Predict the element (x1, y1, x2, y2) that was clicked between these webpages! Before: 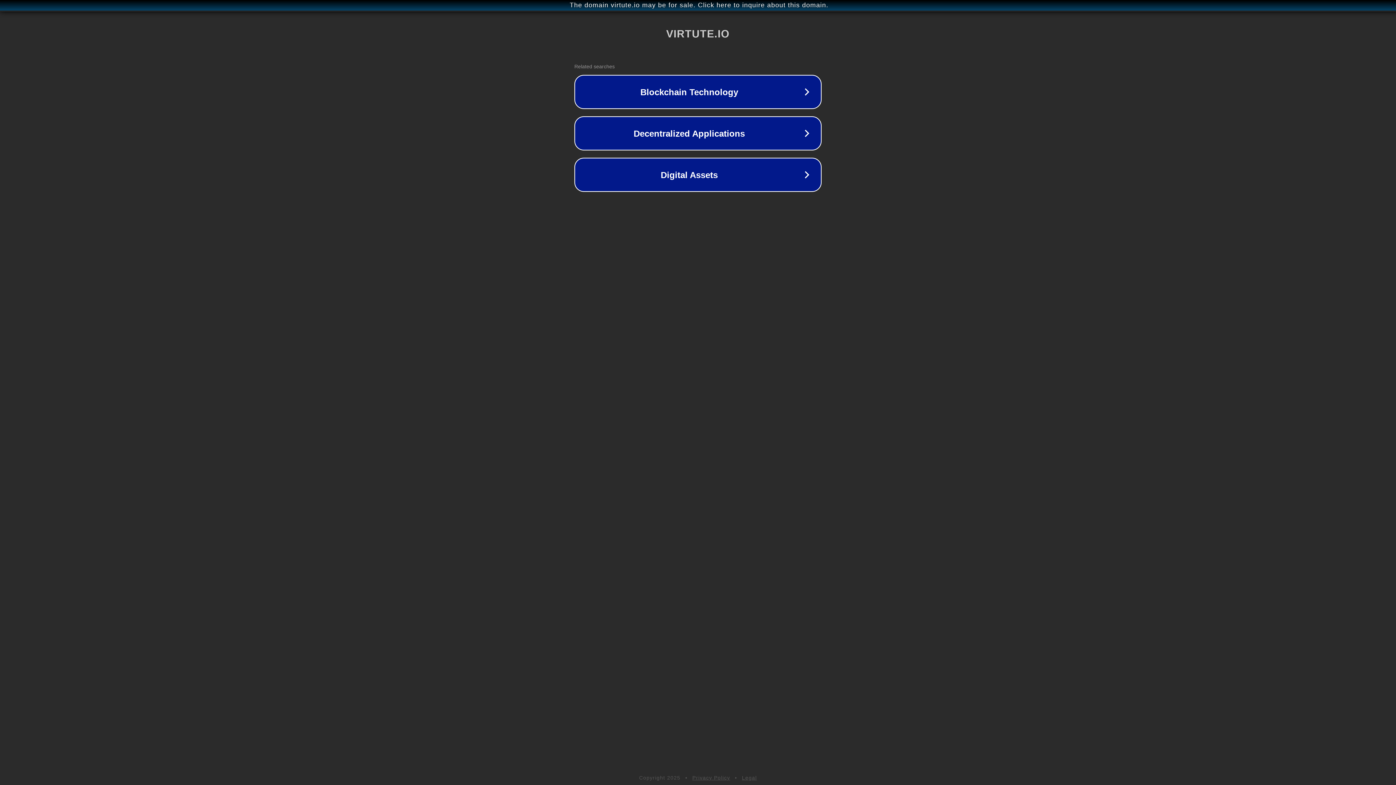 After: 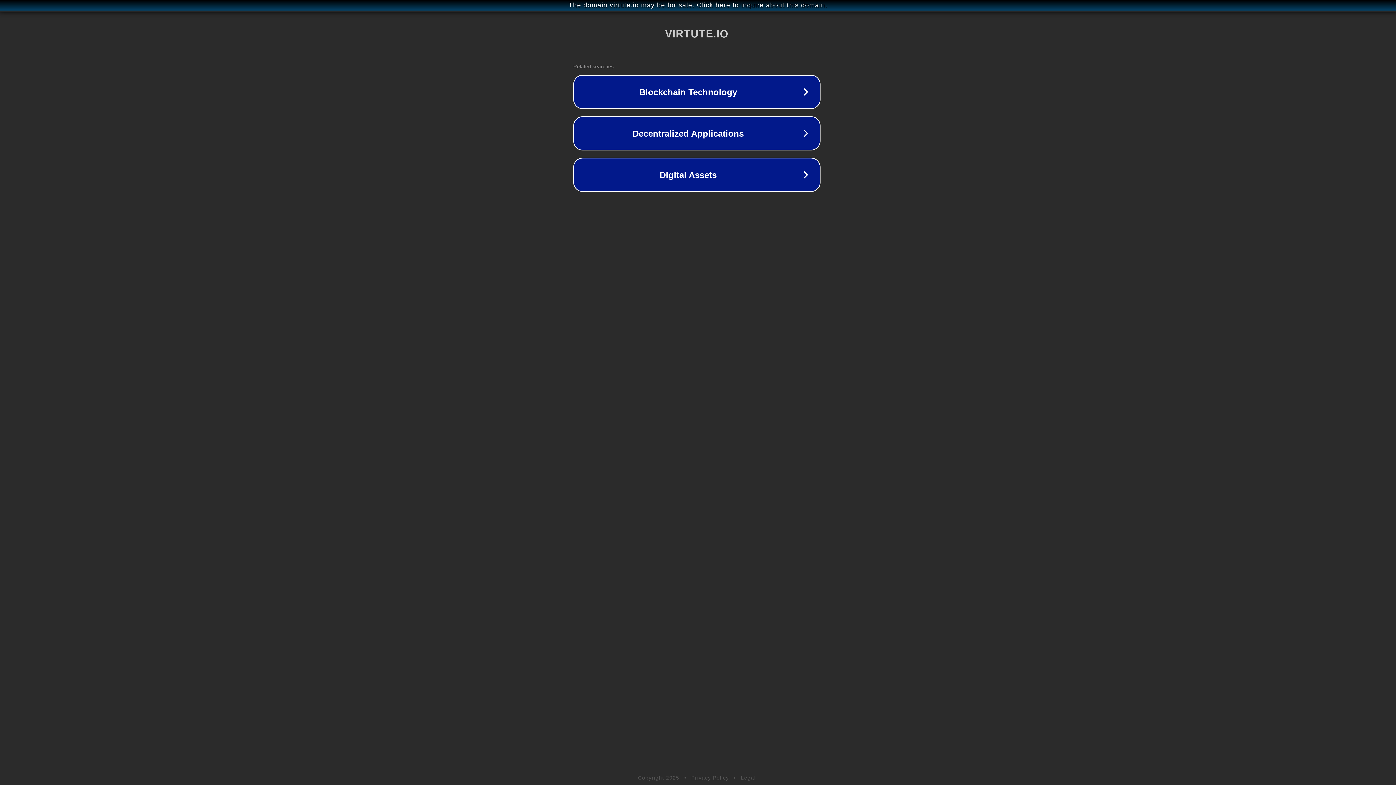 Action: label: The domain virtute.io may be for sale. Click here to inquire about this domain. bbox: (1, 1, 1397, 9)